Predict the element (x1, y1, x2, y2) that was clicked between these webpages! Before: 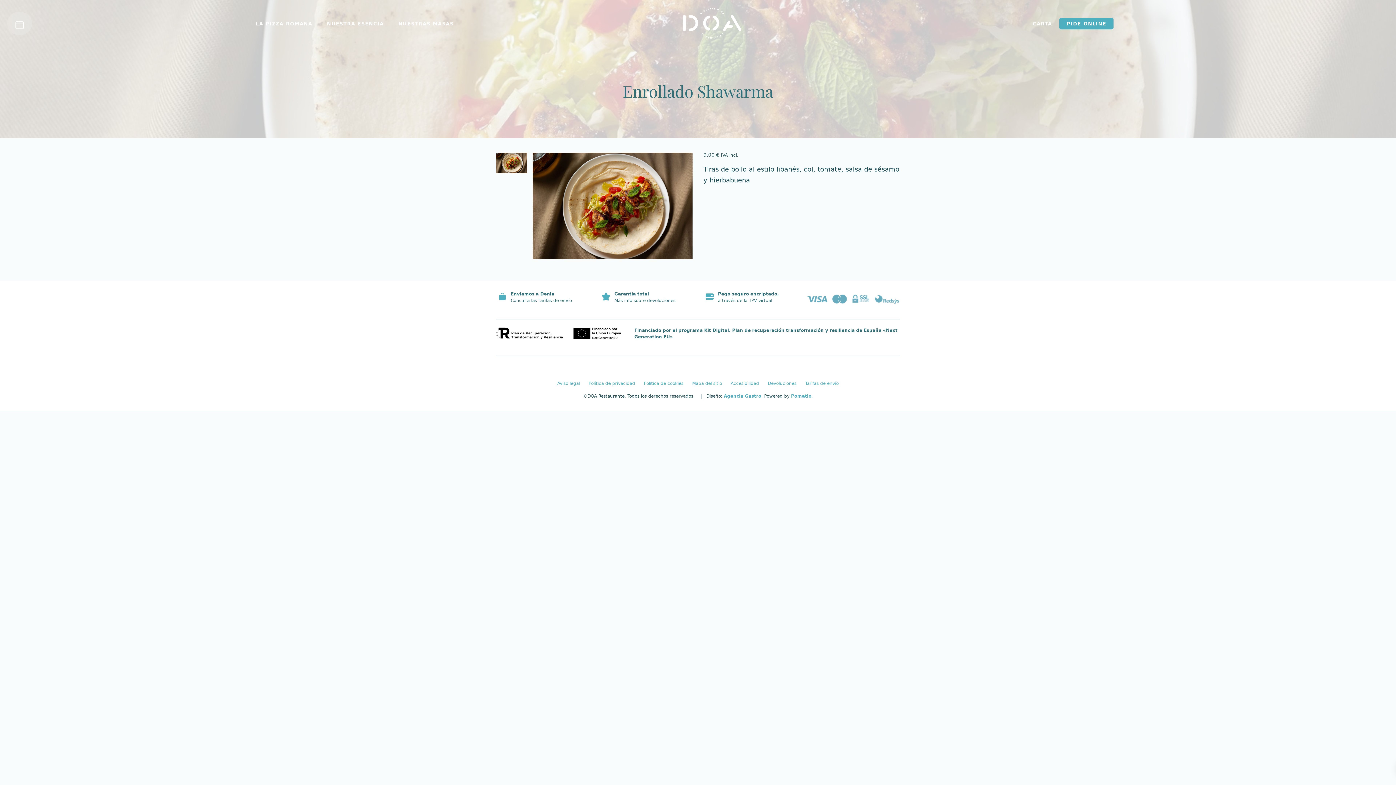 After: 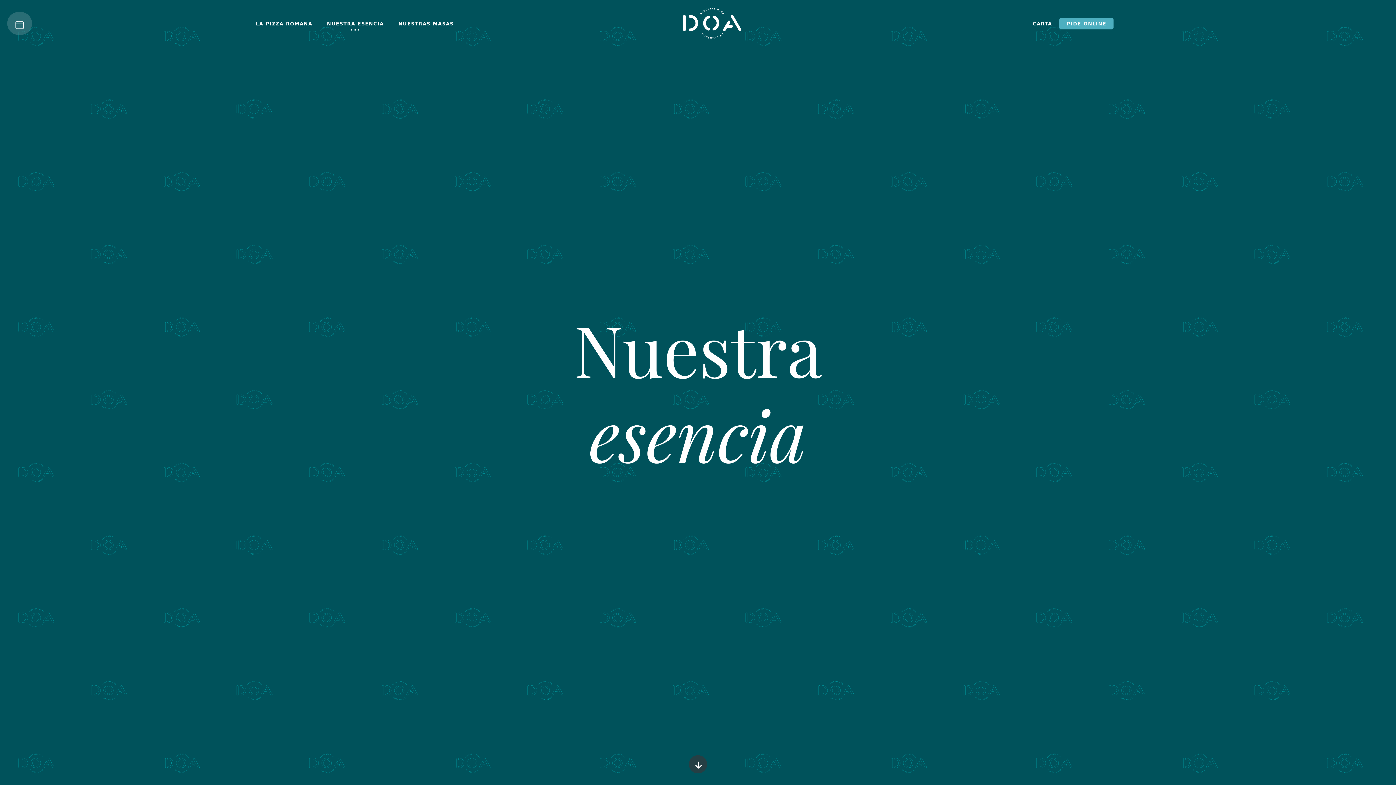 Action: bbox: (319, 17, 391, 29) label: NUESTRA ESENCIA